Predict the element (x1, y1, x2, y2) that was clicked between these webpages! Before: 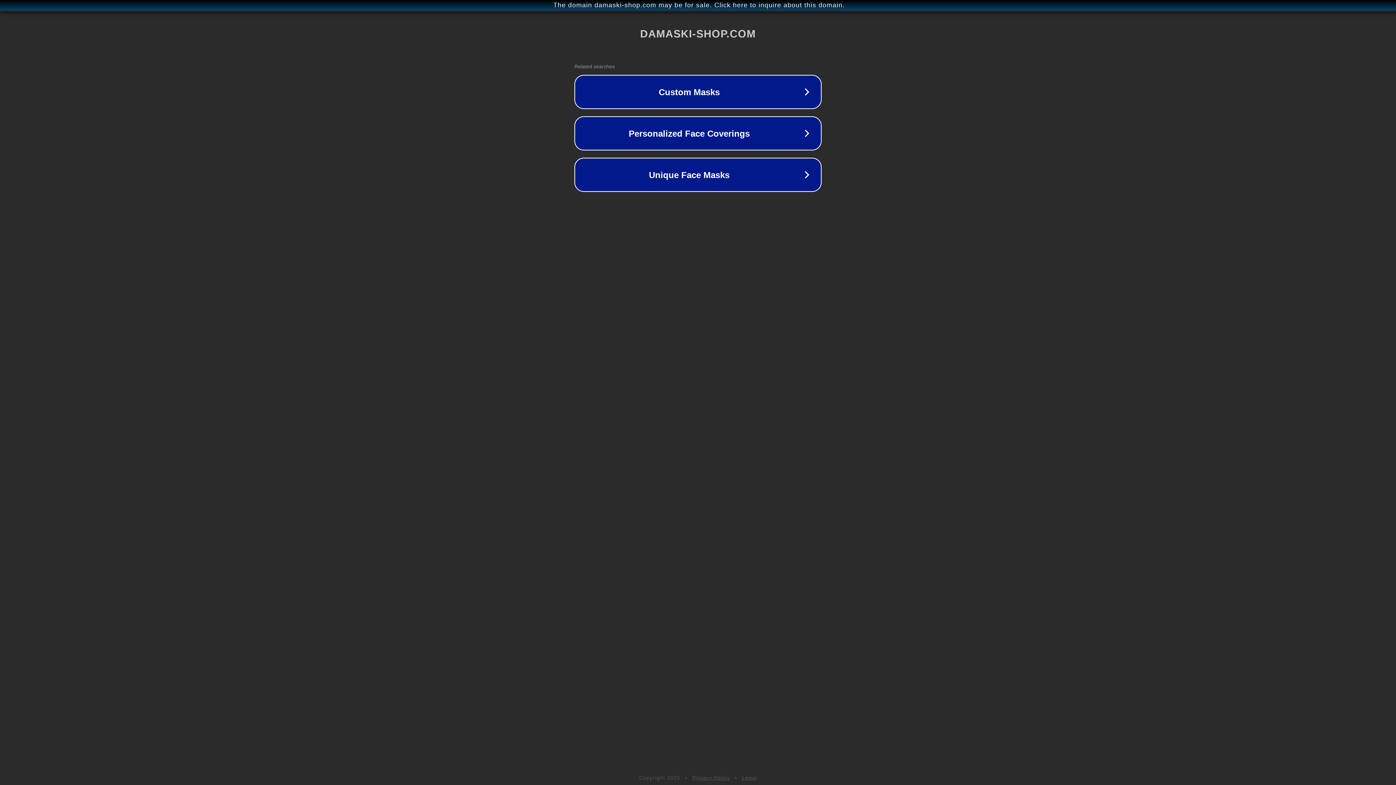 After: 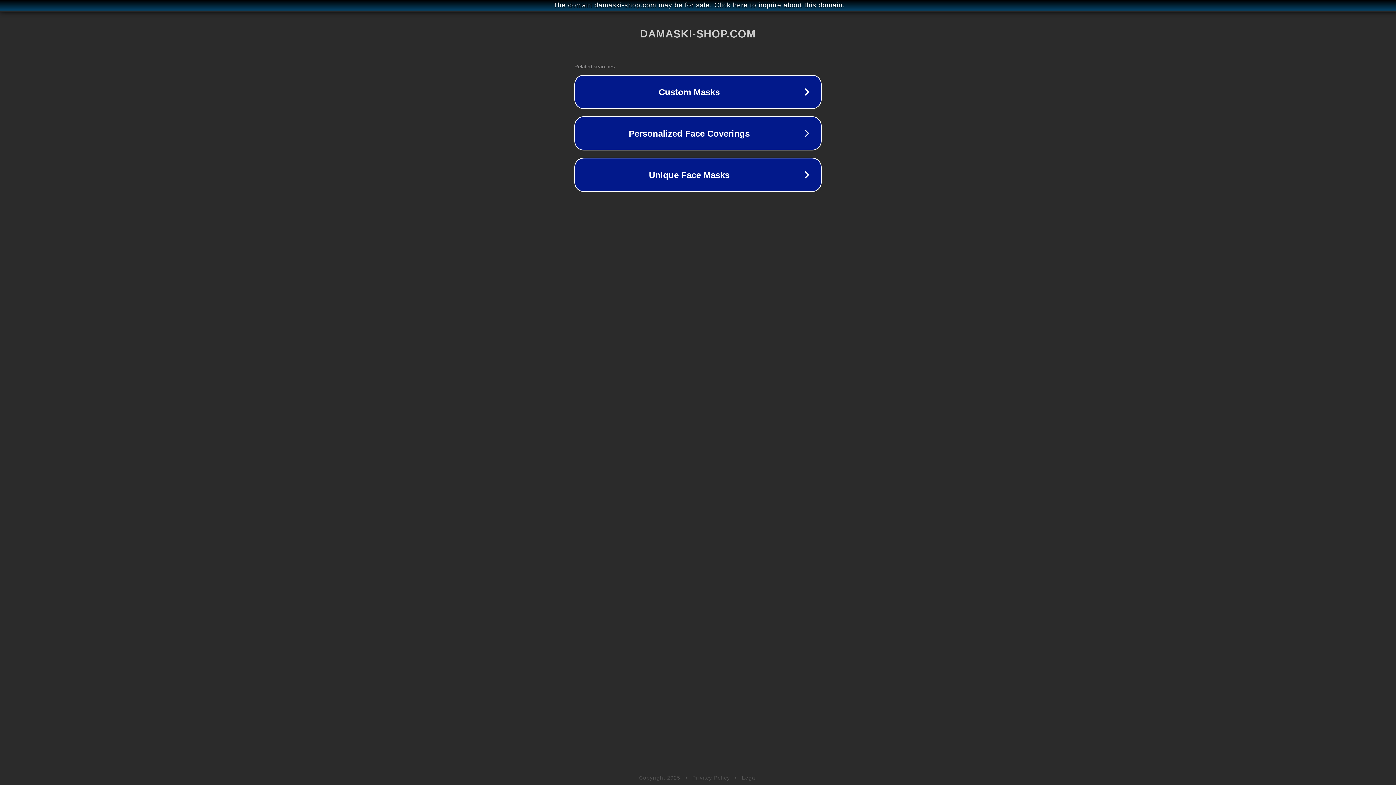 Action: label: Privacy Policy bbox: (692, 775, 730, 781)